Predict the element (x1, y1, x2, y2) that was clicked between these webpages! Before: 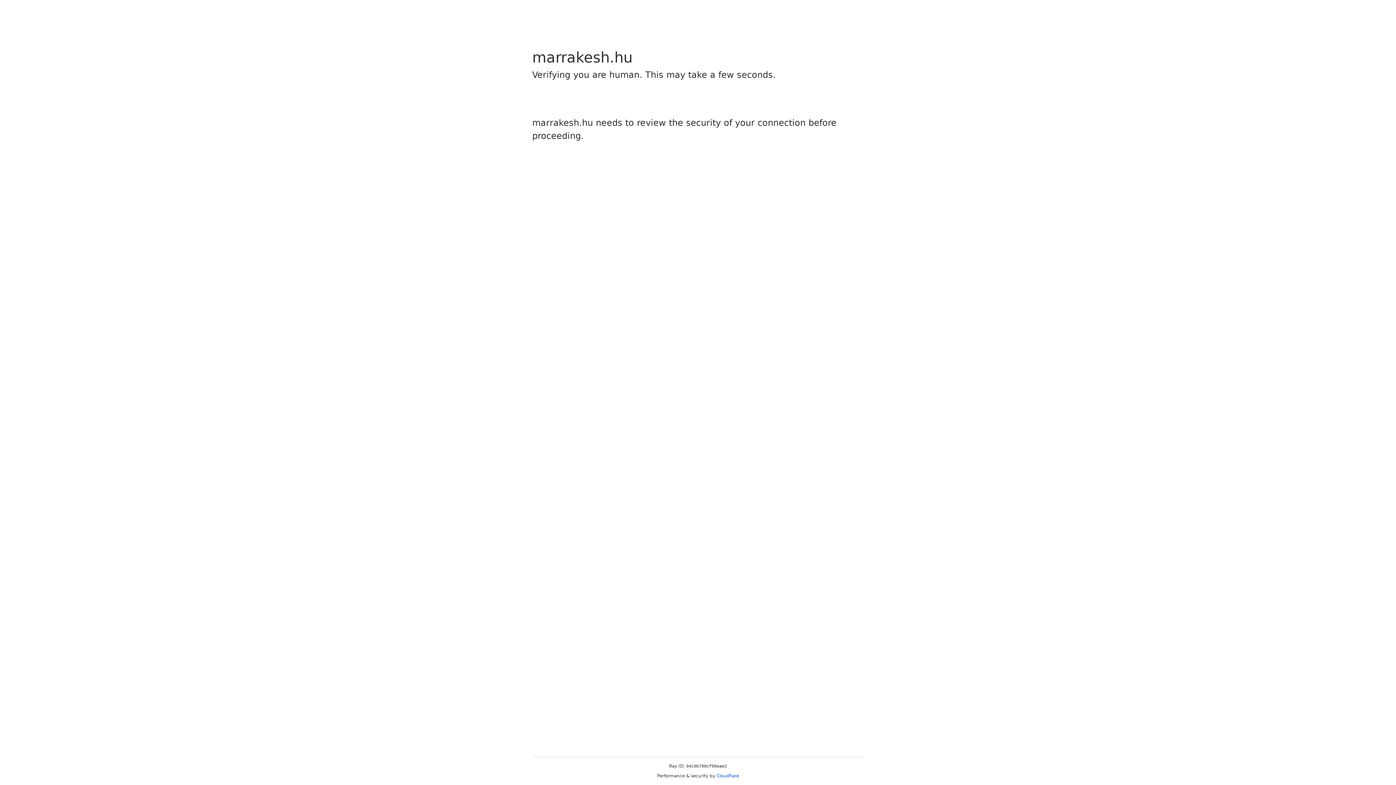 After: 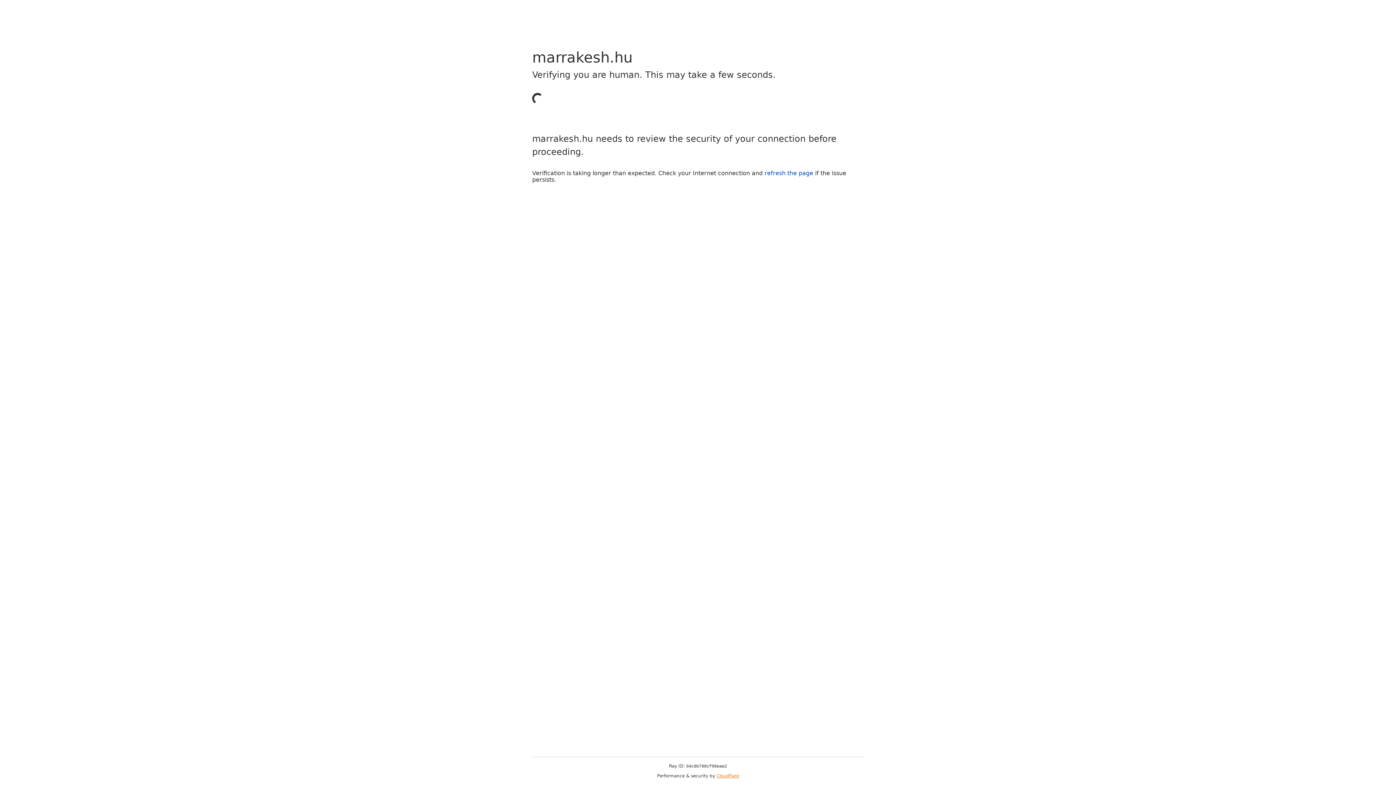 Action: bbox: (716, 773, 739, 778) label: Cloudflare